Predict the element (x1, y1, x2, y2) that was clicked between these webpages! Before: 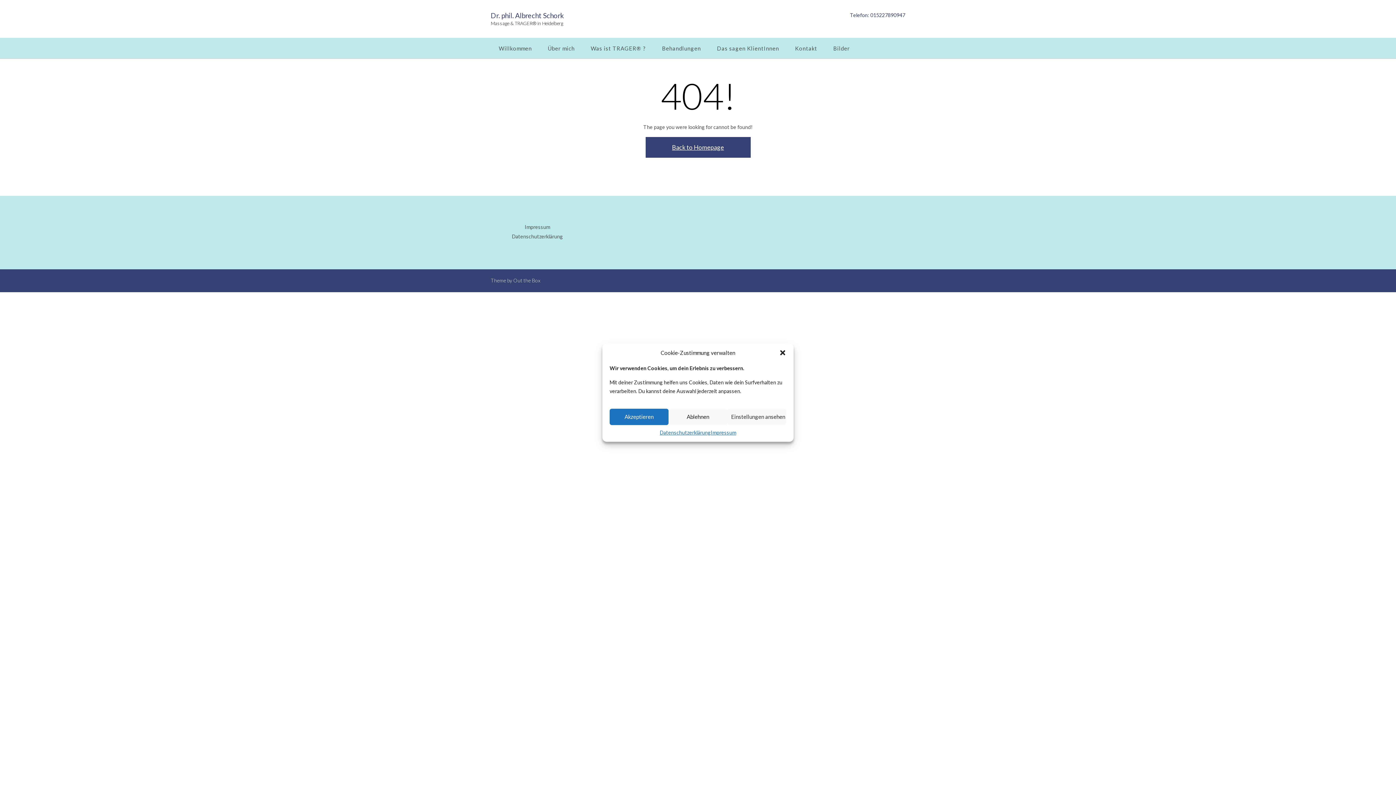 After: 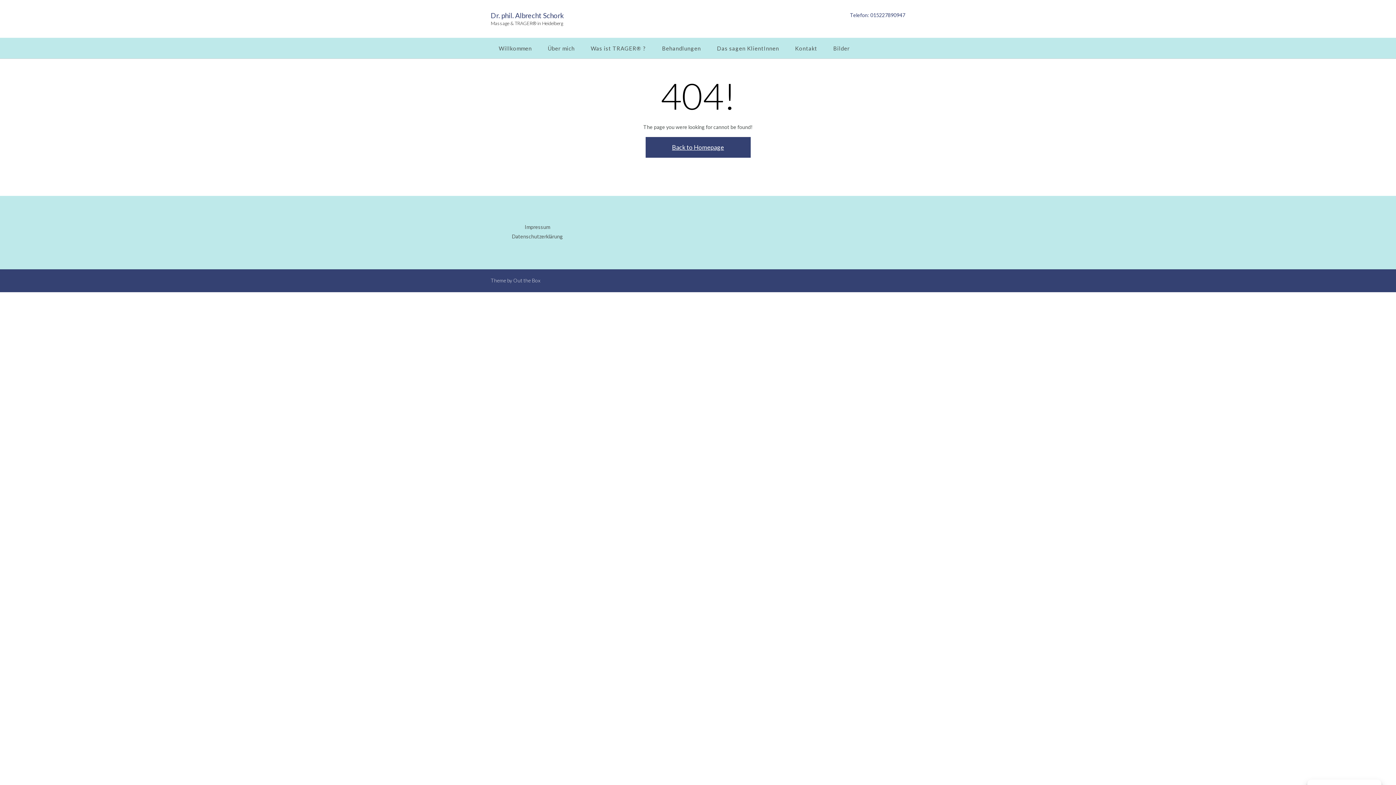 Action: bbox: (779, 349, 786, 356) label: Dialog schließen